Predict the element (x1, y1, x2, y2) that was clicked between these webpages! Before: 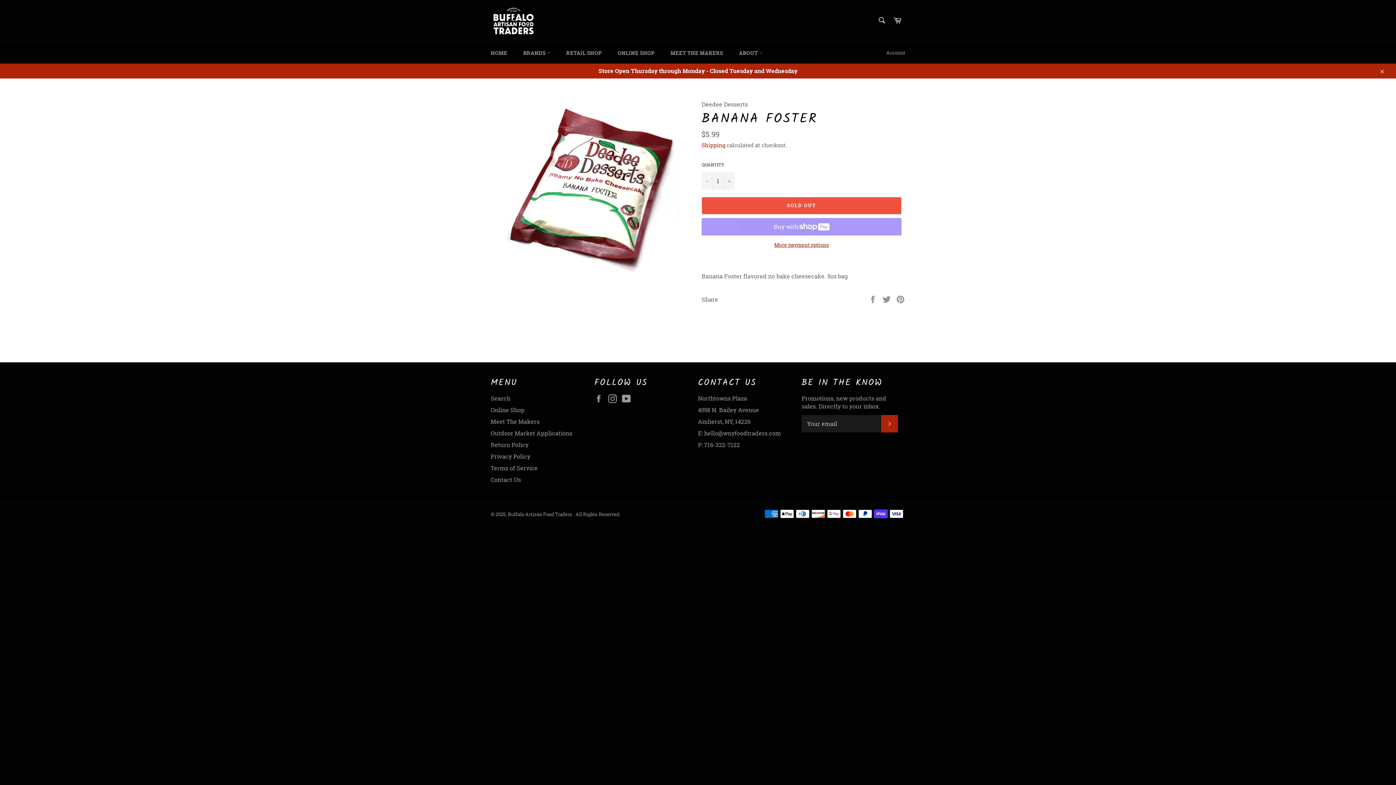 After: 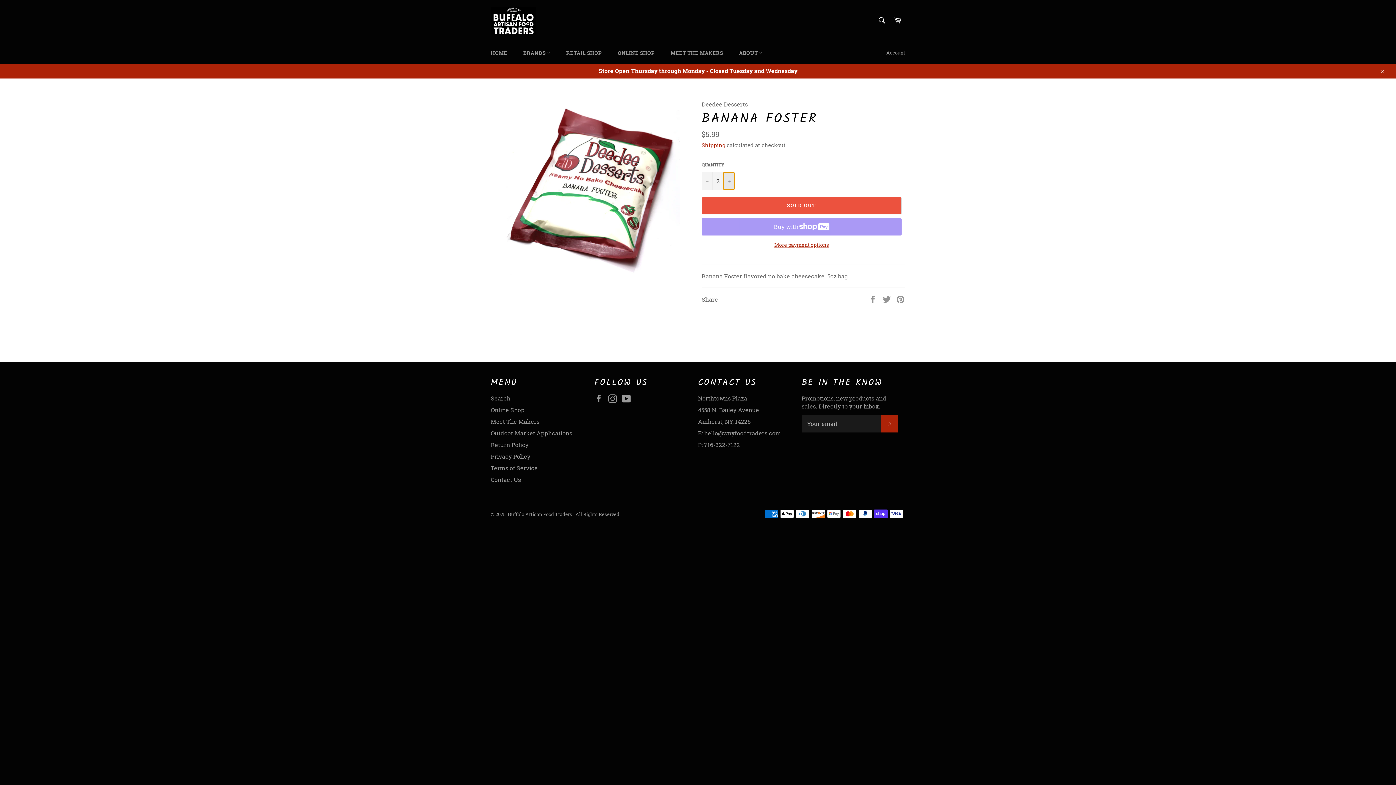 Action: label: Increase item quantity by one bbox: (723, 172, 734, 189)